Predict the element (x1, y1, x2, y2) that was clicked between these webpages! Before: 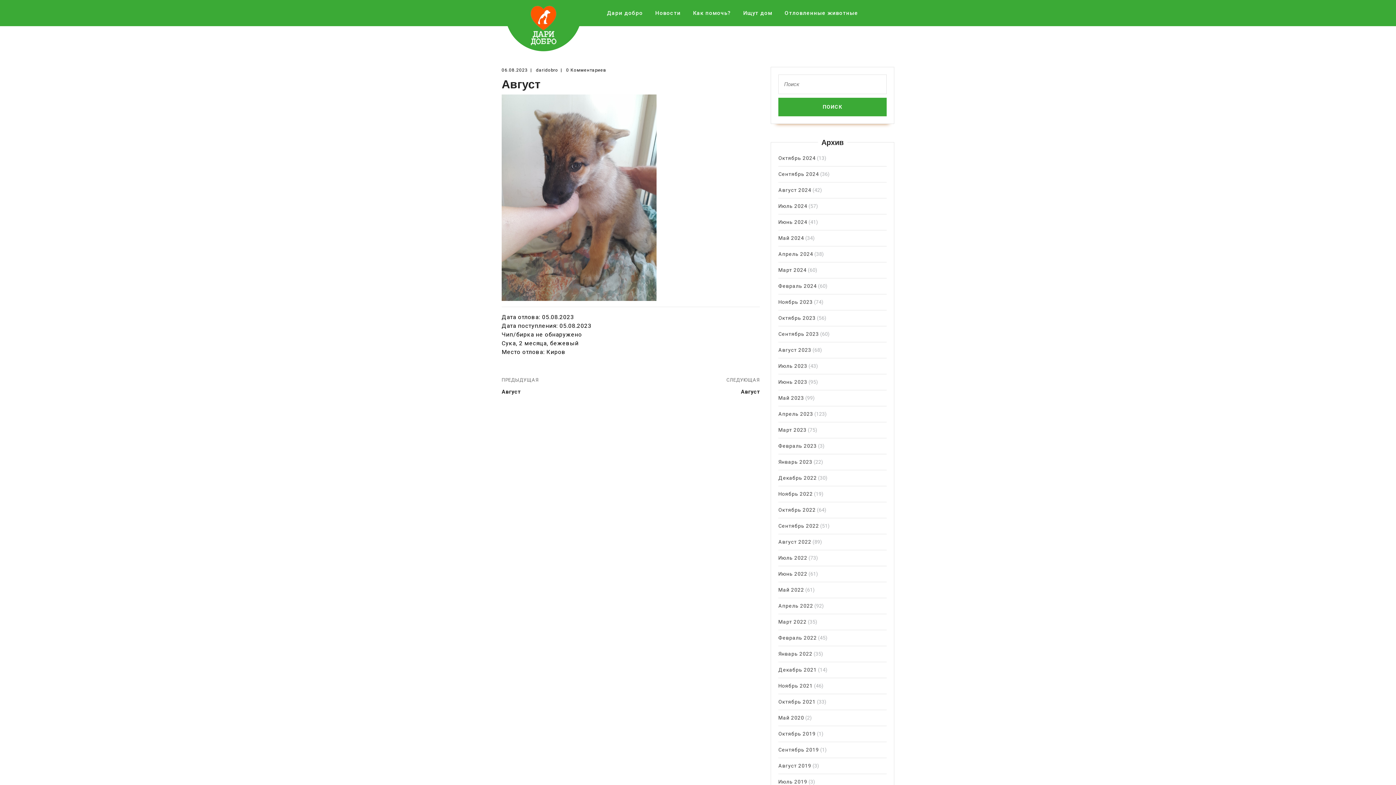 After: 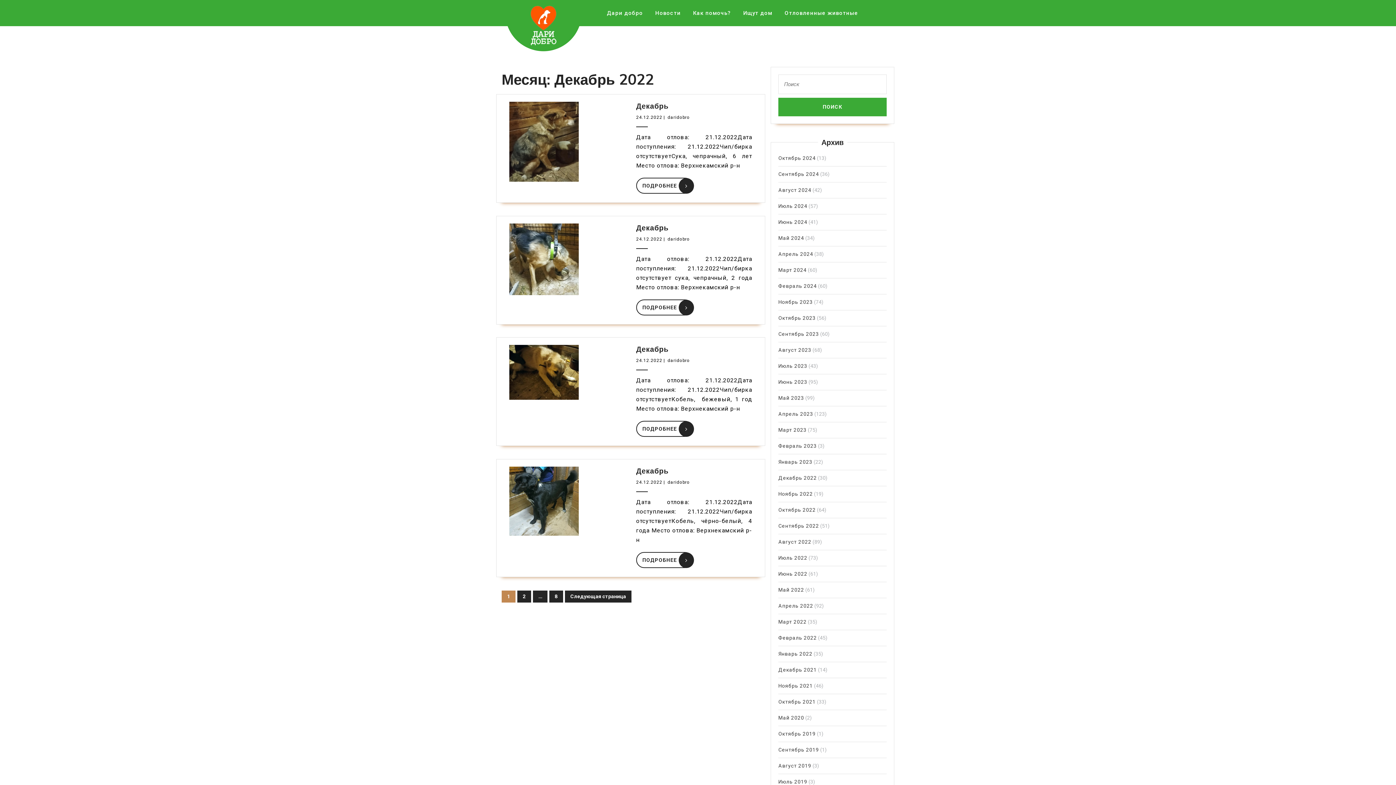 Action: bbox: (778, 475, 817, 481) label: Декабрь 2022